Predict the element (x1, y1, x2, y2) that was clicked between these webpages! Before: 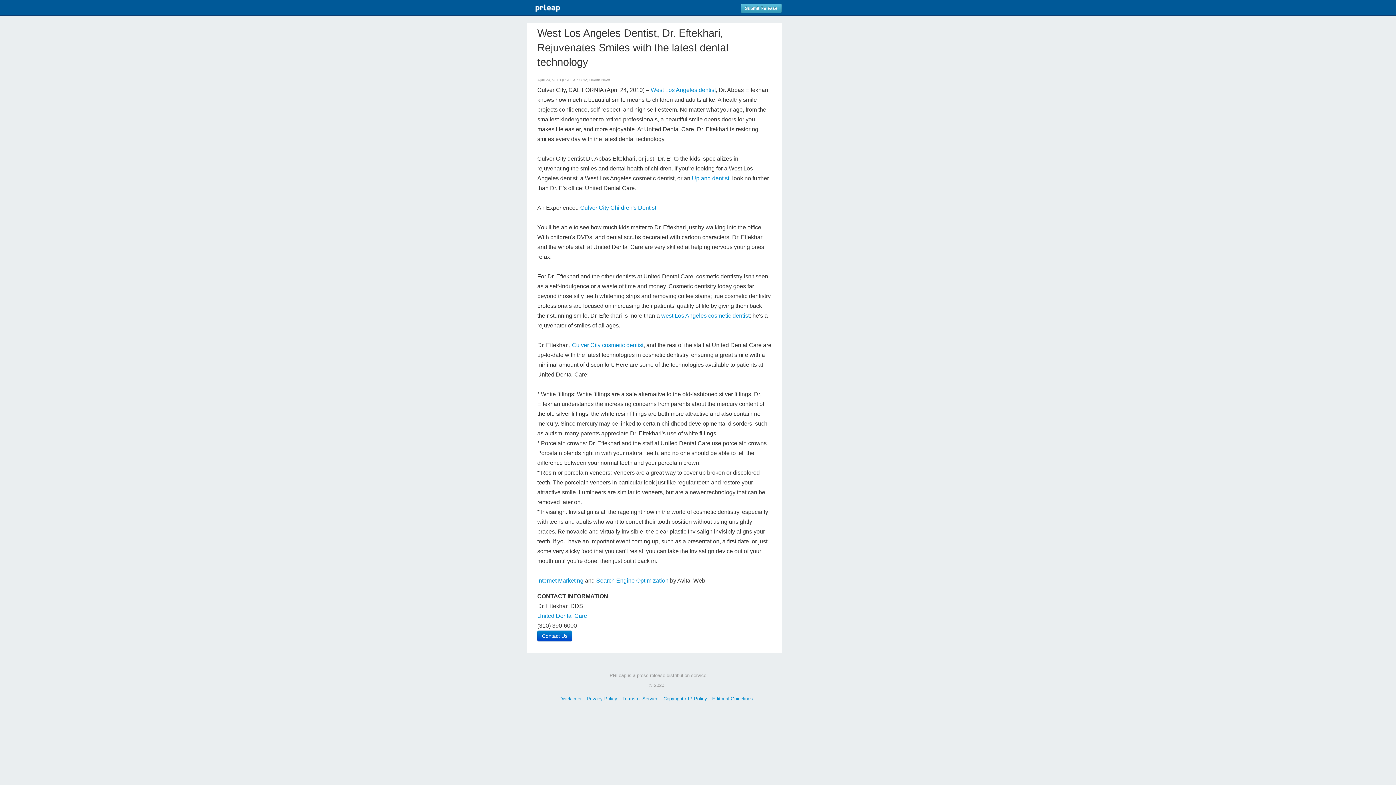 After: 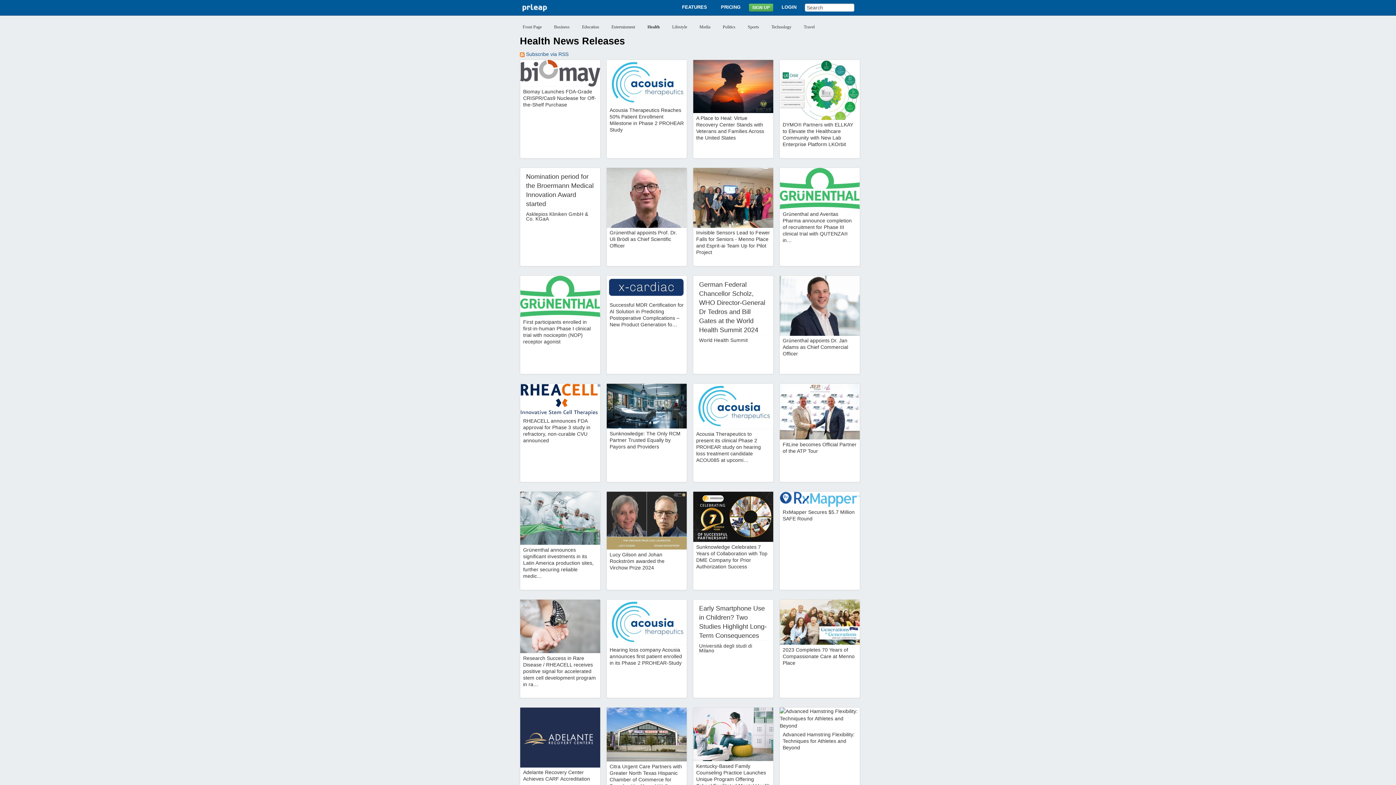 Action: bbox: (589, 78, 610, 82) label: Health News